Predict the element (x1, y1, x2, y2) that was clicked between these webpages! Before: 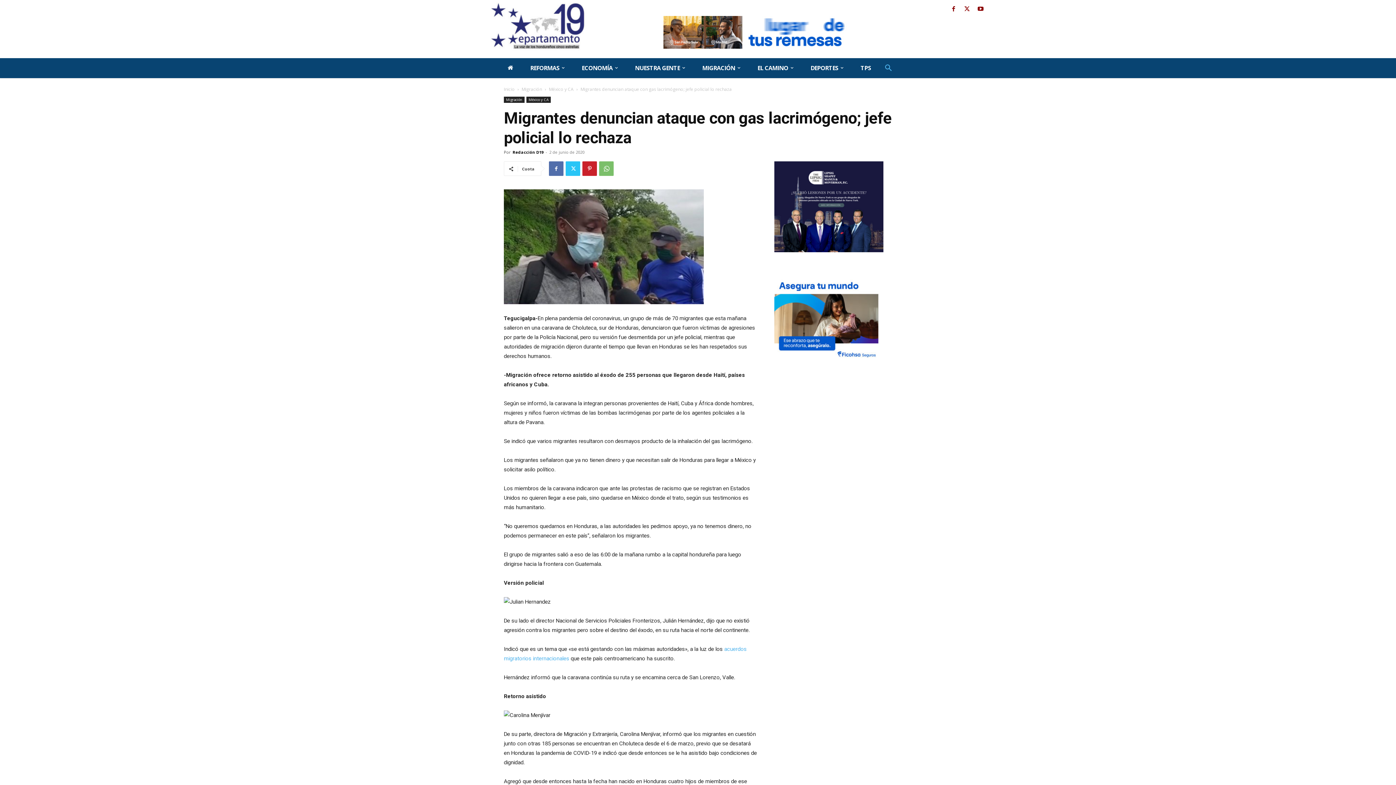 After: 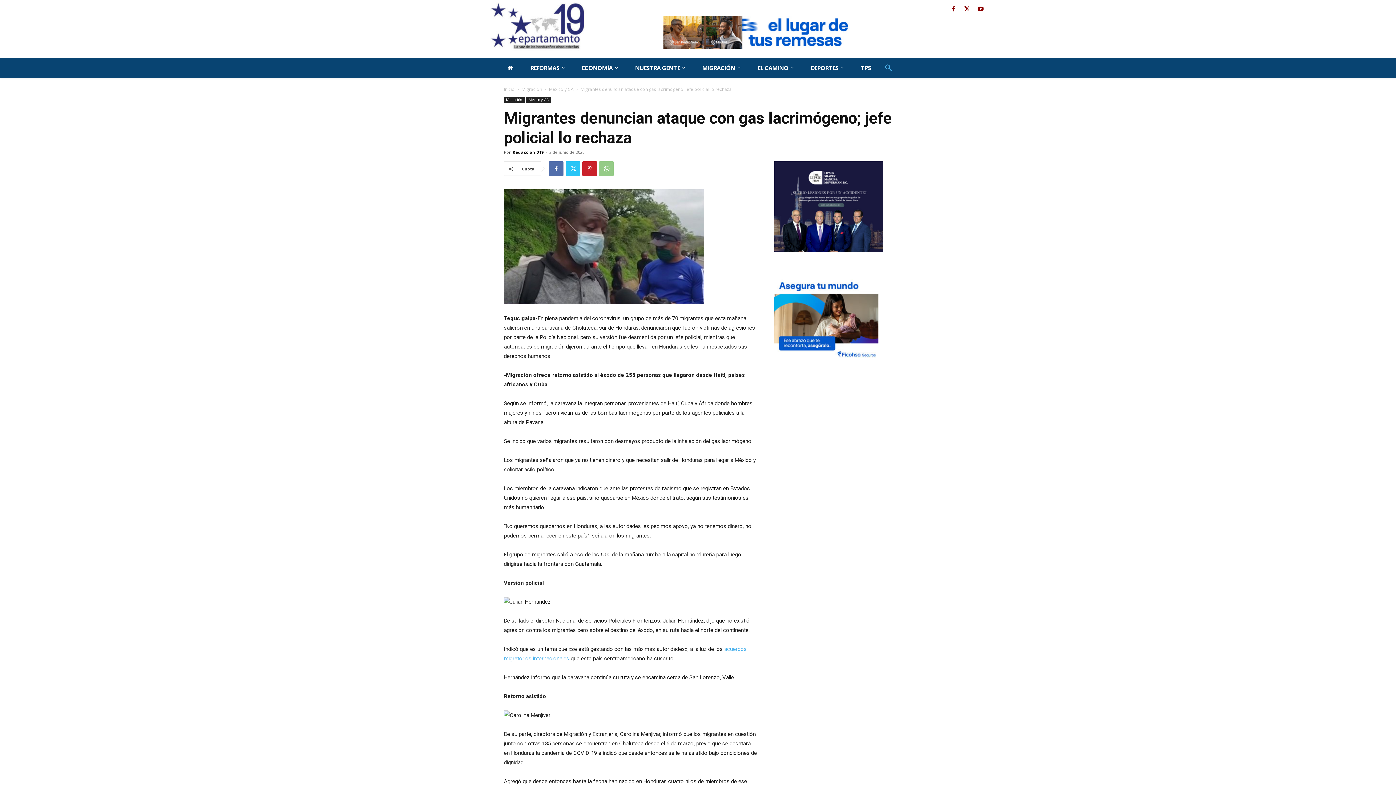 Action: bbox: (599, 161, 613, 176)